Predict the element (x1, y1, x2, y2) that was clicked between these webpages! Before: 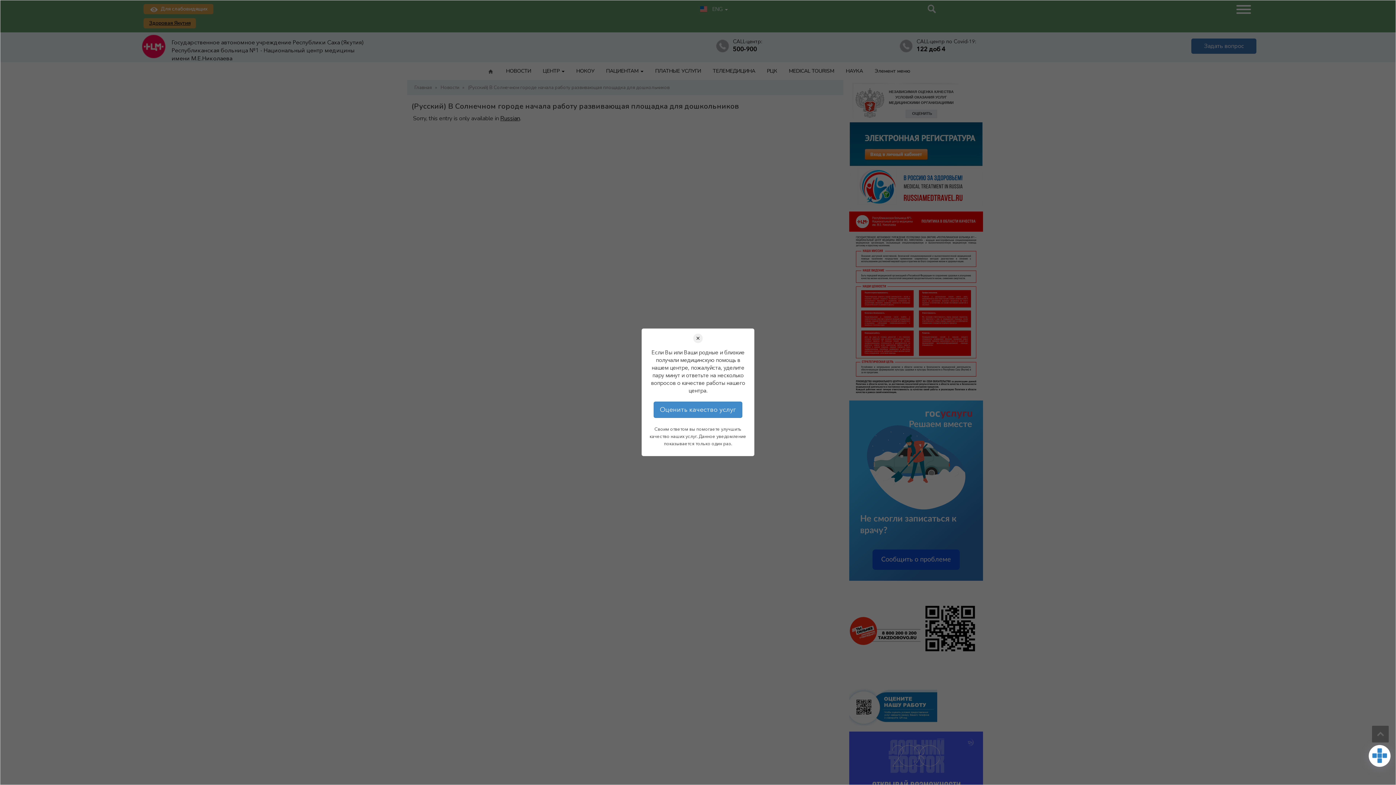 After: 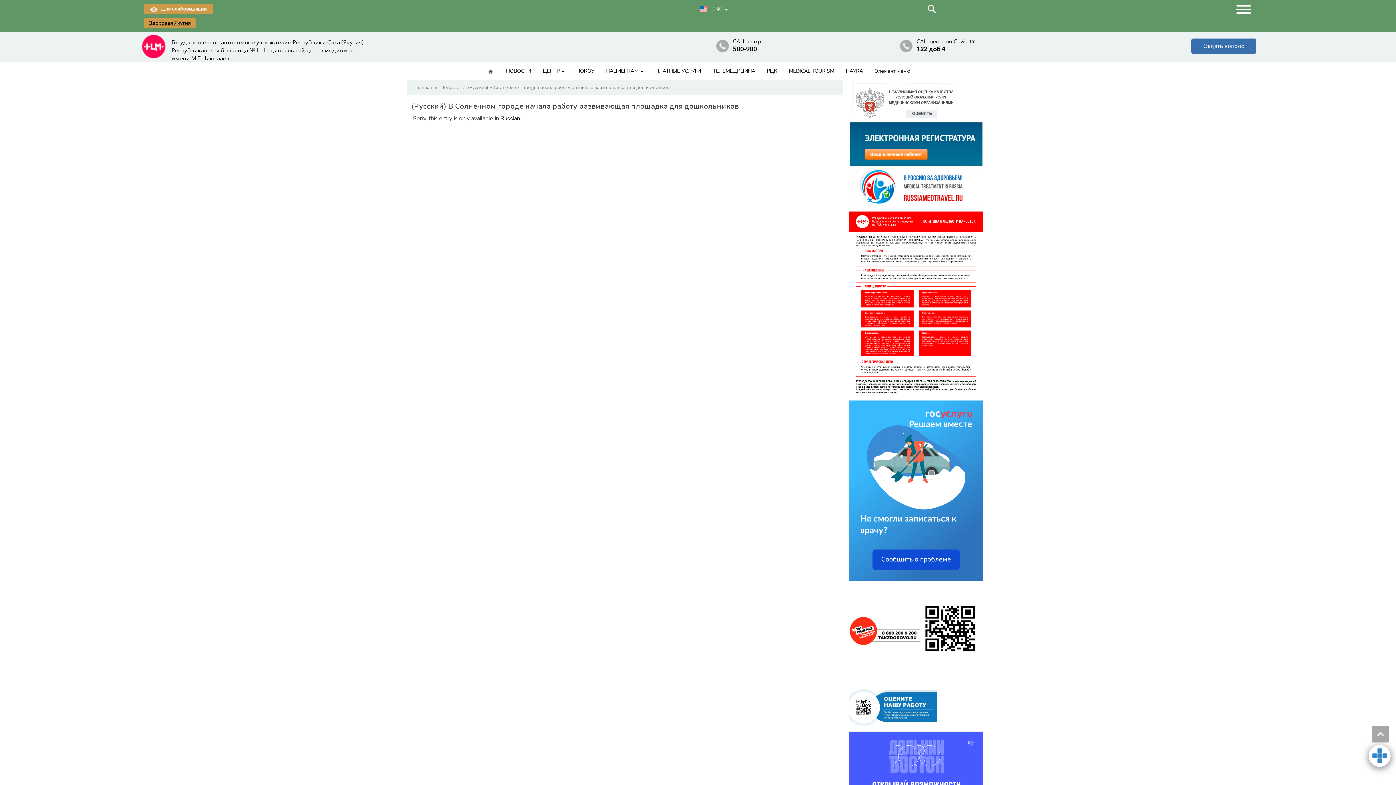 Action: bbox: (693, 333, 702, 343) label: ✕